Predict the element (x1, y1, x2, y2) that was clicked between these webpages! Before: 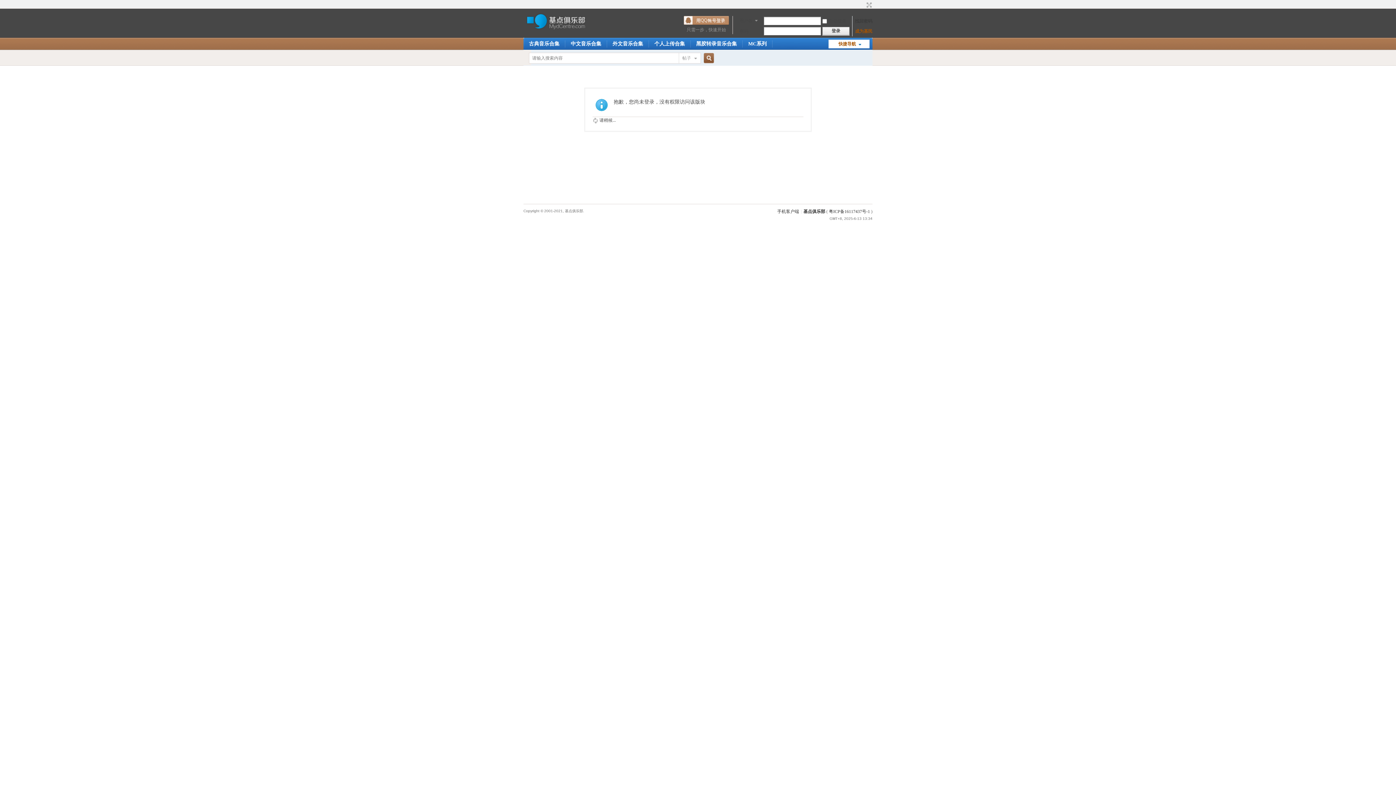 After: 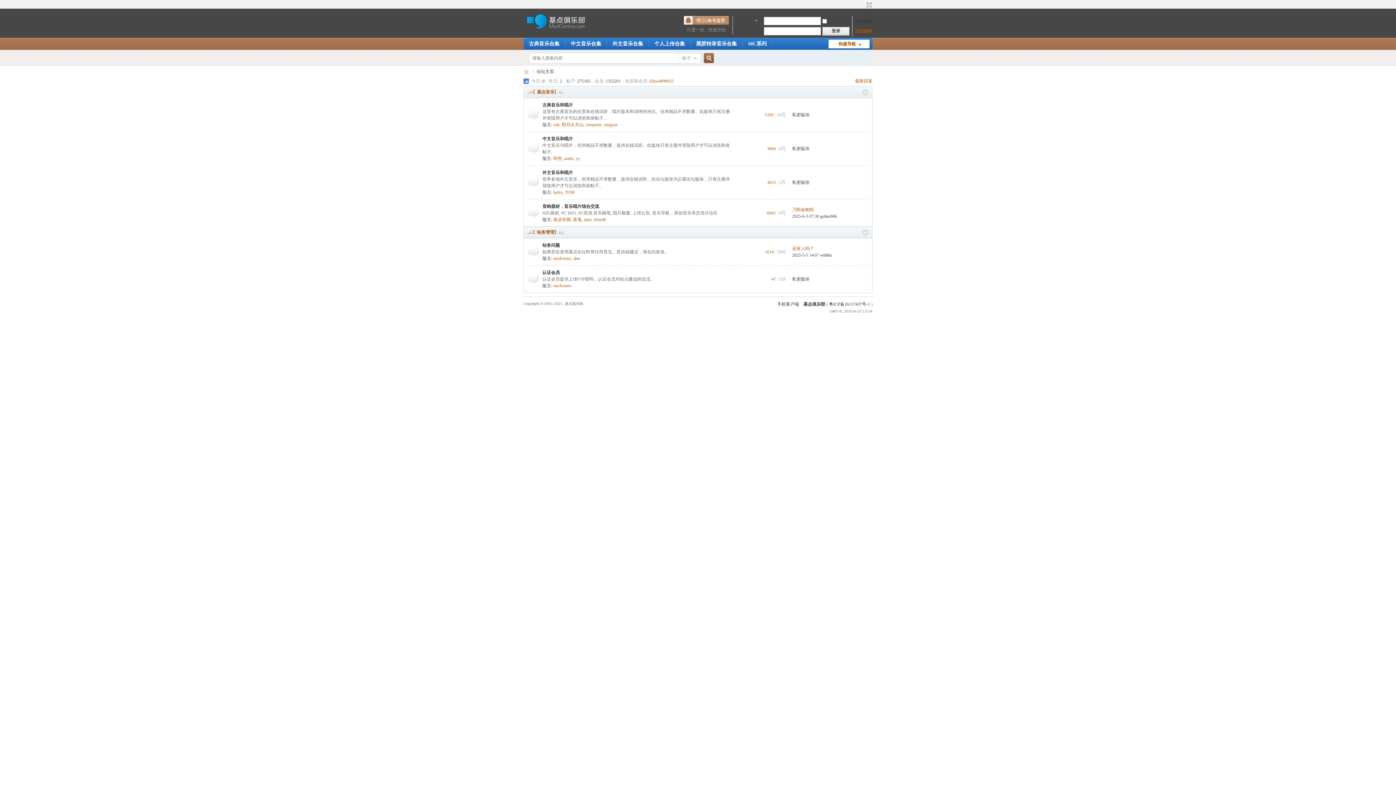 Action: bbox: (523, 26, 589, 31)